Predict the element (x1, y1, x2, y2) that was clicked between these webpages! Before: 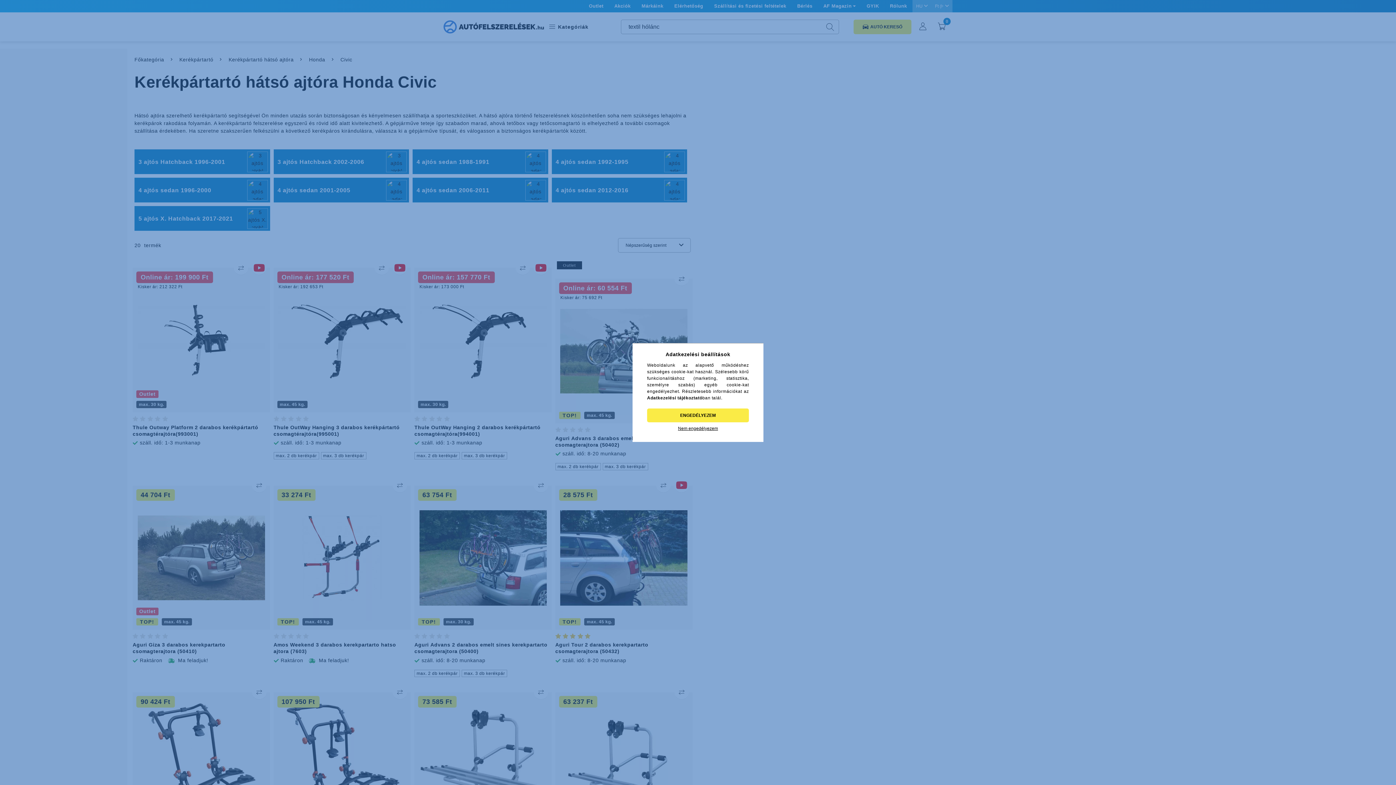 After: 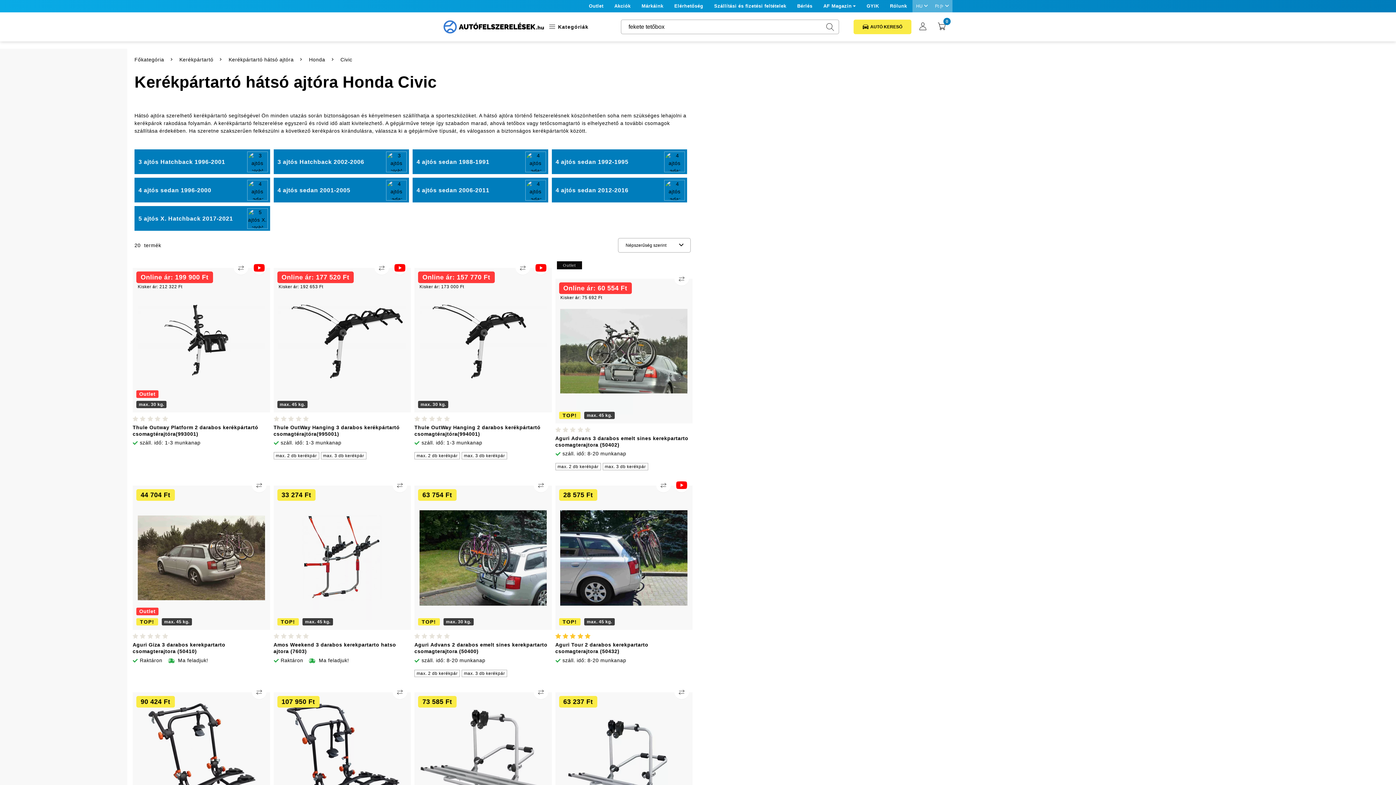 Action: label: ENGEDÉLYEZEM bbox: (647, 408, 749, 422)